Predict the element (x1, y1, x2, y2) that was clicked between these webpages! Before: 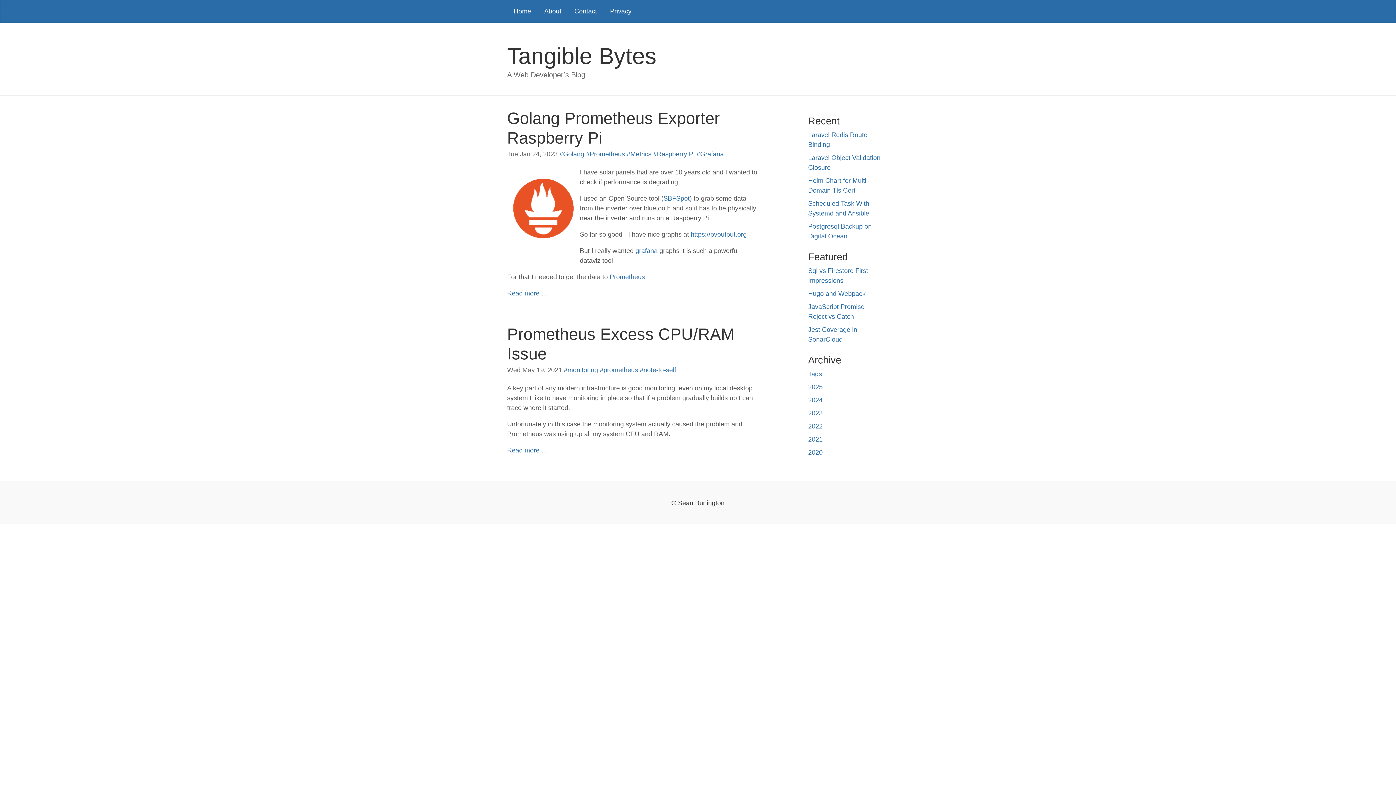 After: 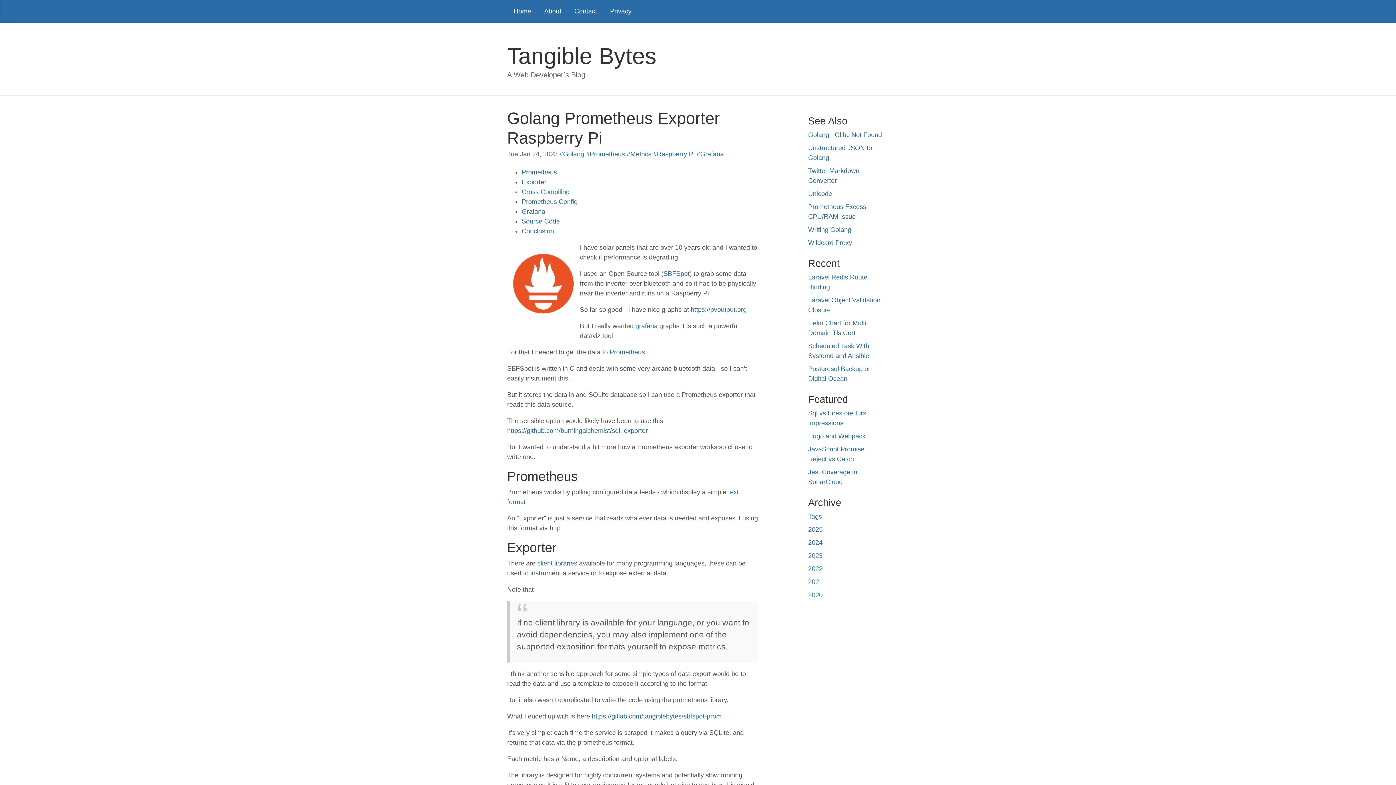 Action: label: Read more : Golang Prometheus Exporter Raspberry Pi bbox: (507, 289, 546, 296)